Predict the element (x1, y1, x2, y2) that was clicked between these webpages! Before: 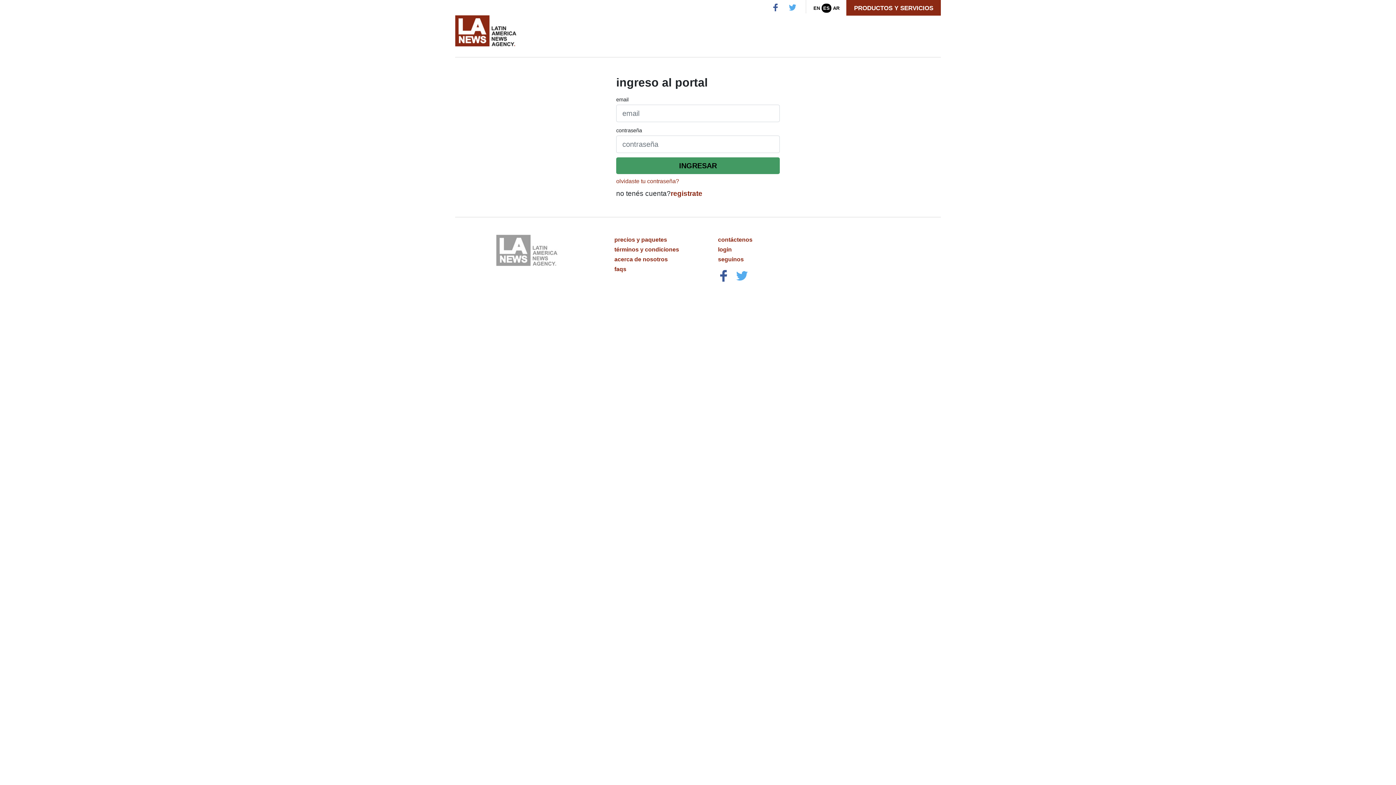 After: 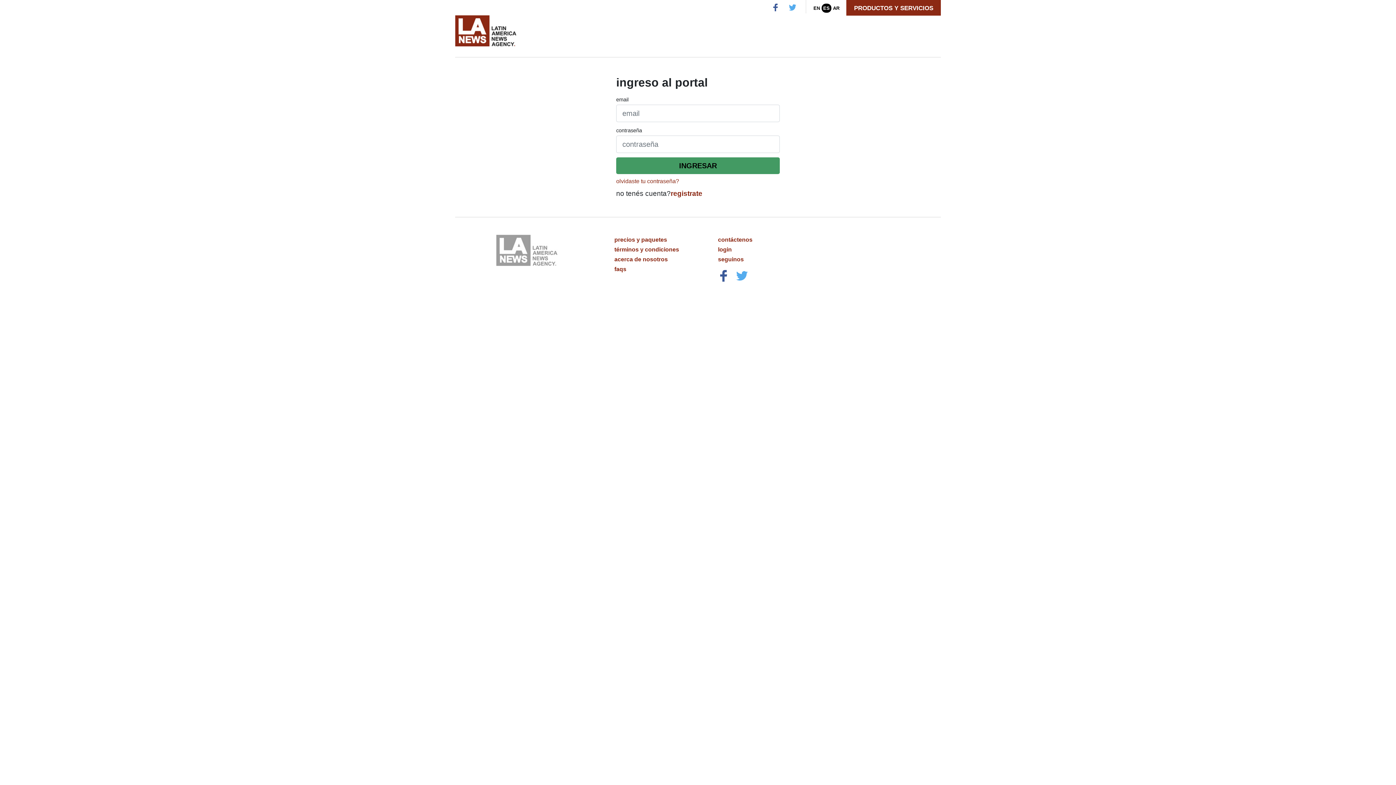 Action: bbox: (614, 256, 668, 262) label: acerca de nosotros